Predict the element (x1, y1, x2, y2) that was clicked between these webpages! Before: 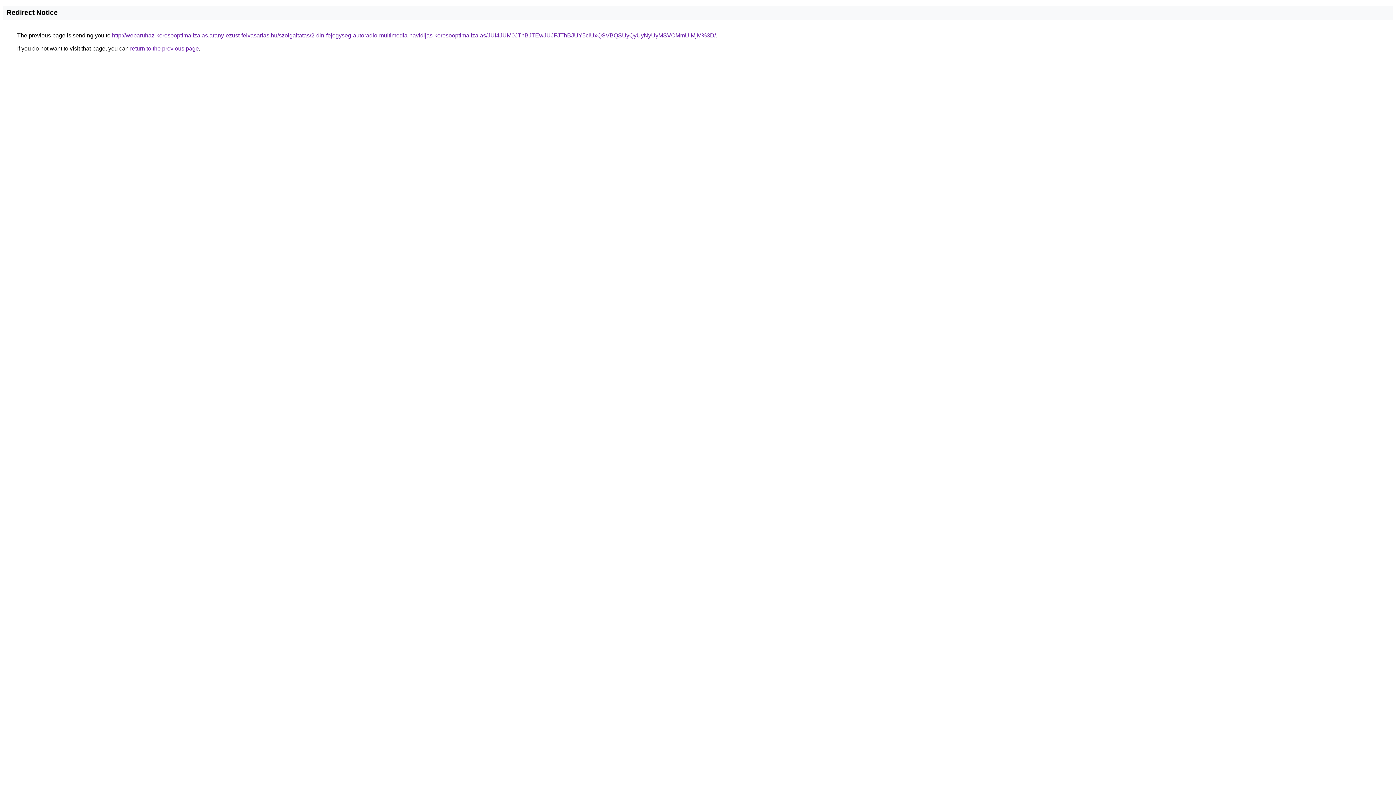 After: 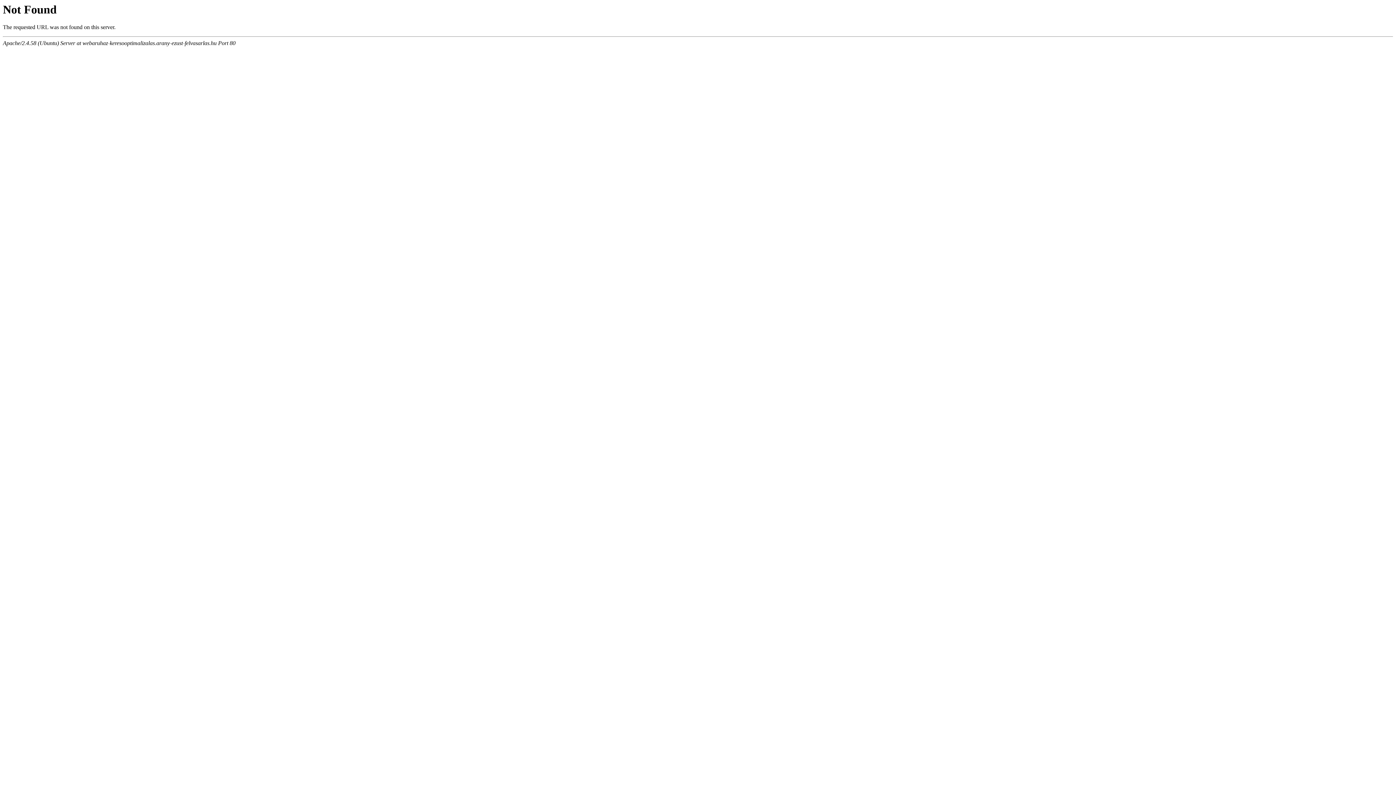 Action: label: http://webaruhaz-keresooptimalizalas.arany-ezust-felvasarlas.hu/szolgaltatas/2-din-fejegyseg-autoradio-multimedia-havidijas-keresooptimalizalas/JUI4JUM0JThBJTEwJUJFJThBJUY5ciUxQSVBQSUyQyUyNyUyMSVCMmUlMjM%3D/ bbox: (112, 32, 716, 38)